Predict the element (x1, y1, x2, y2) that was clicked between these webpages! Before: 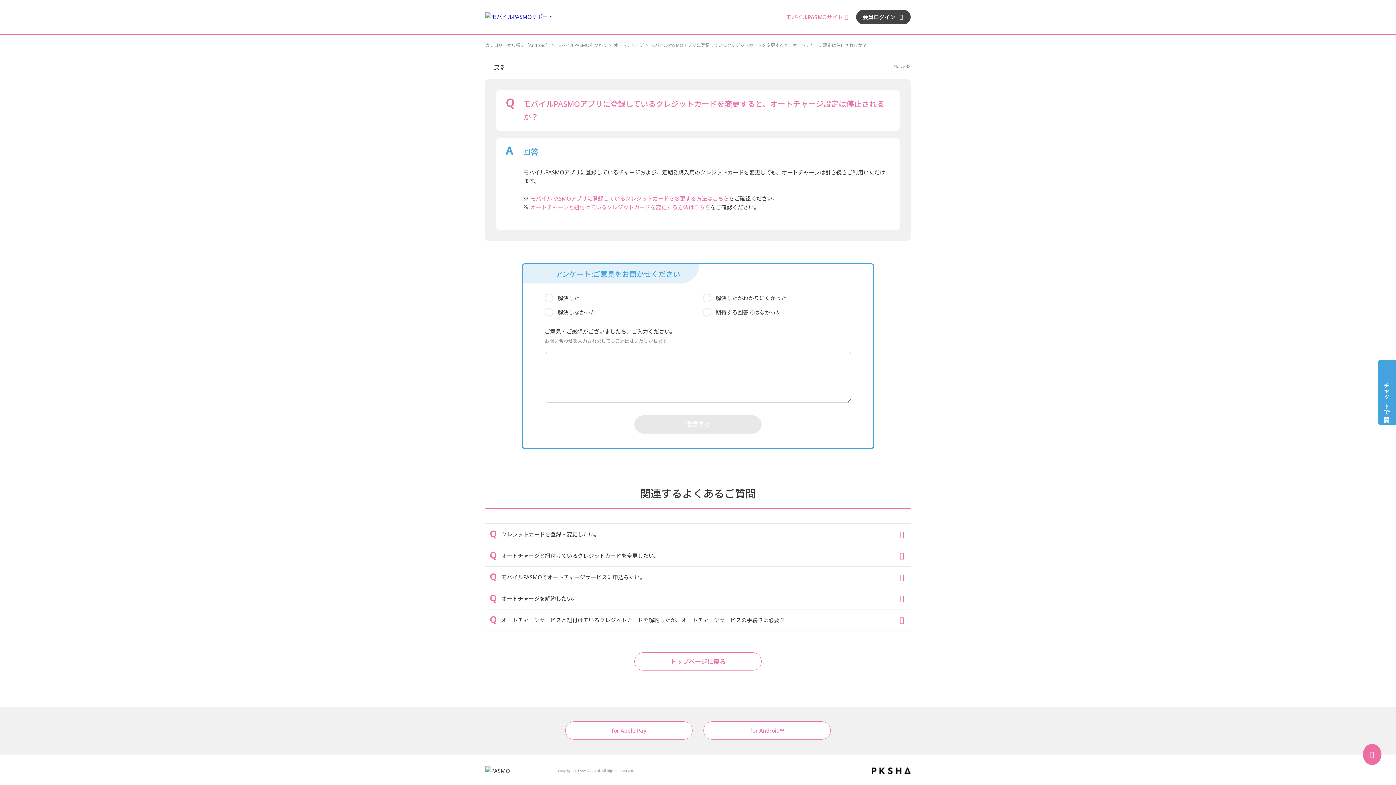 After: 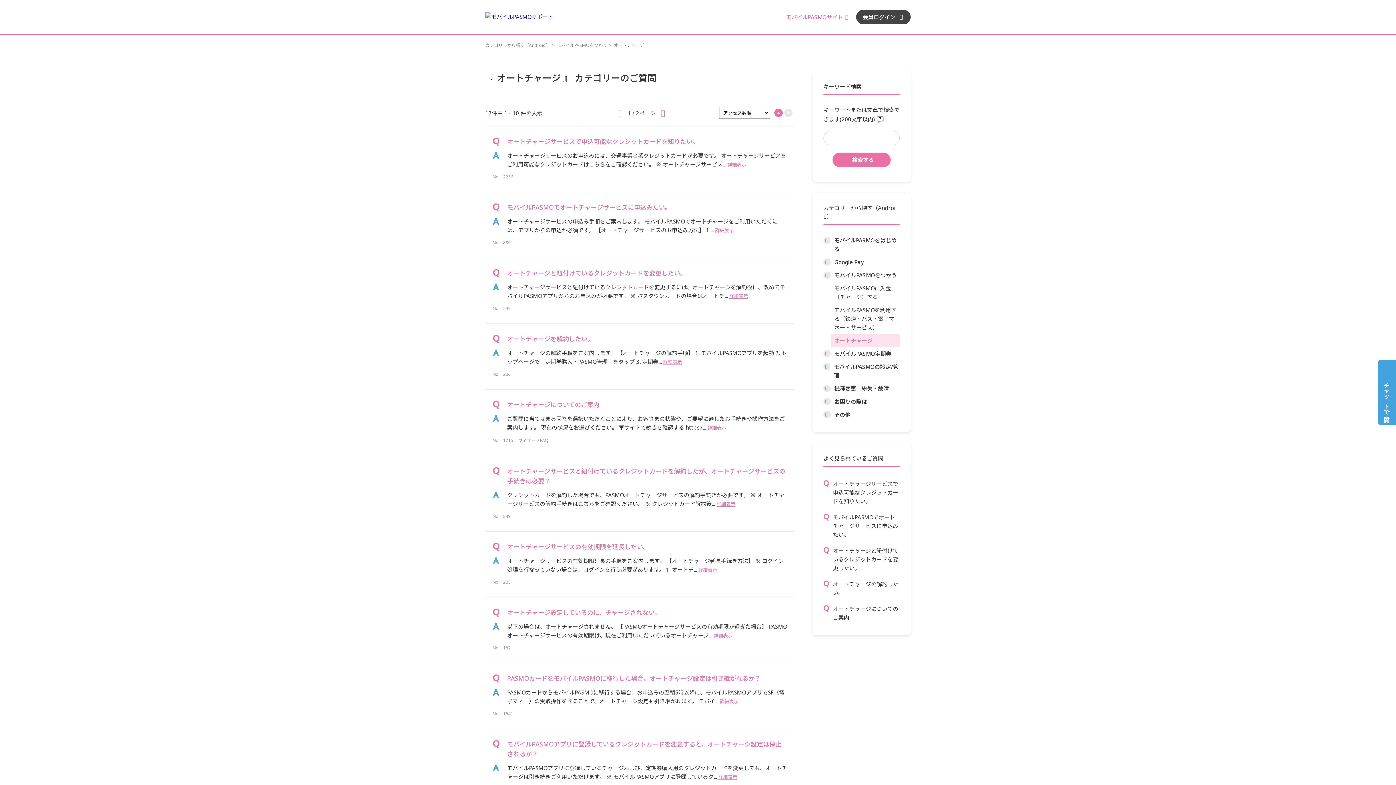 Action: label: 戻る bbox: (485, 63, 505, 71)